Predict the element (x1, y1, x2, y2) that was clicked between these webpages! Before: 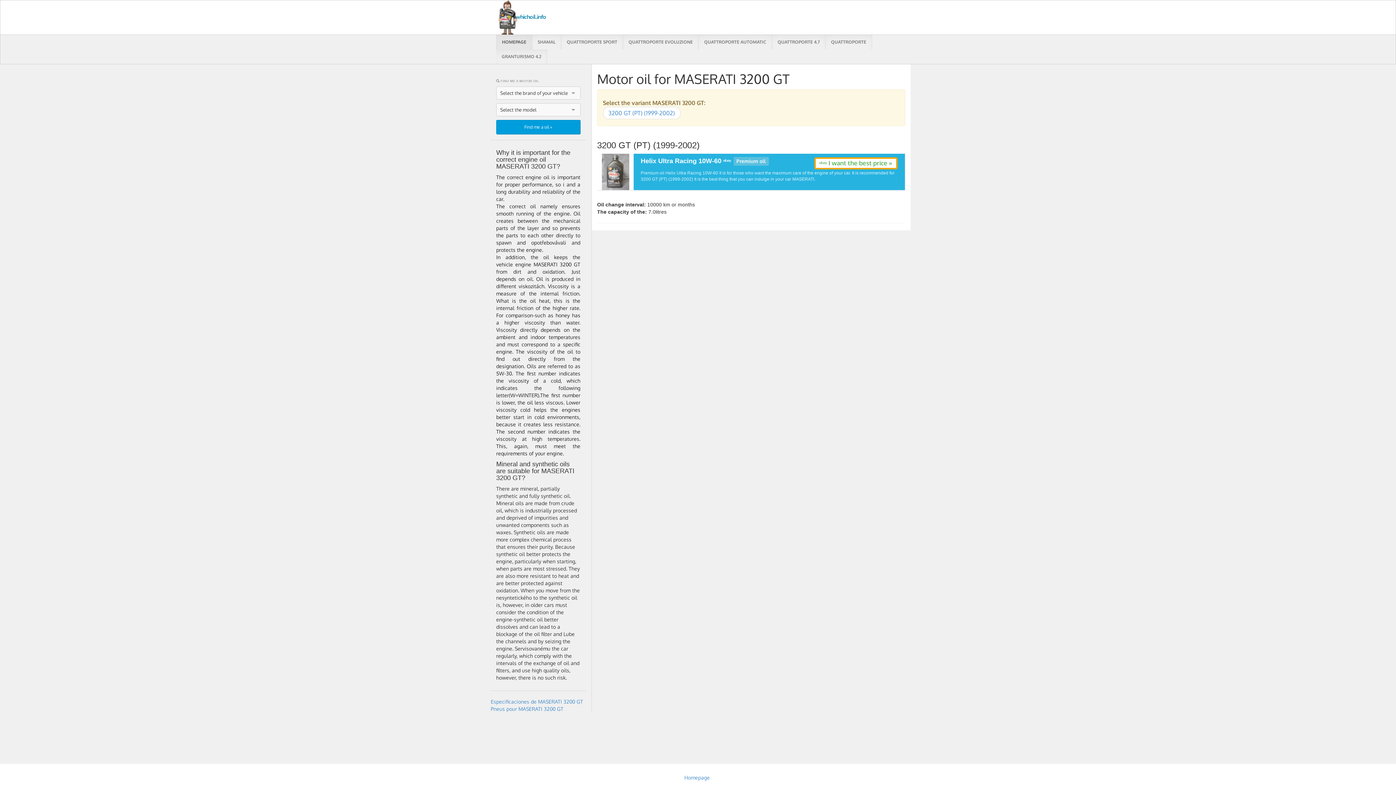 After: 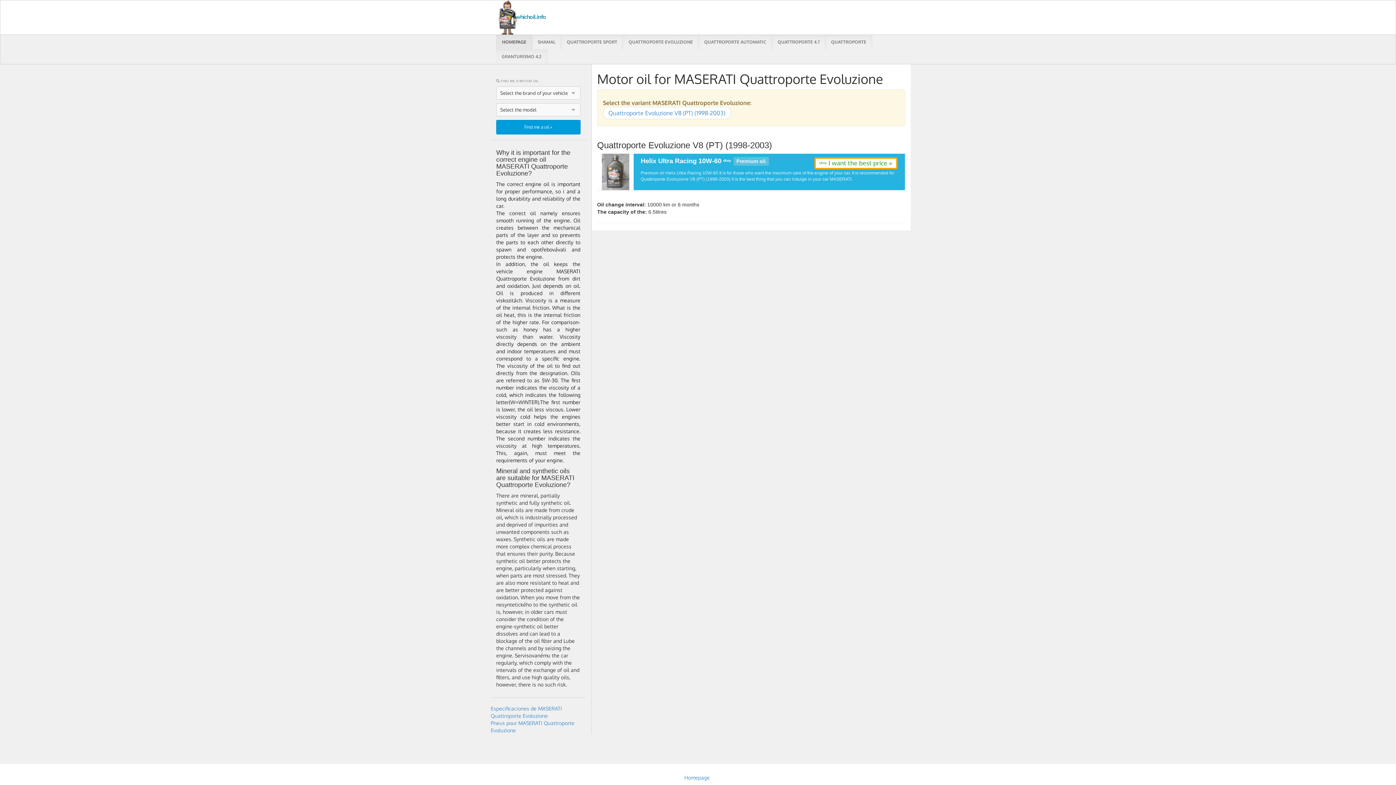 Action: label: QUATTROPORTE EVOLUZIONE bbox: (623, 34, 698, 49)